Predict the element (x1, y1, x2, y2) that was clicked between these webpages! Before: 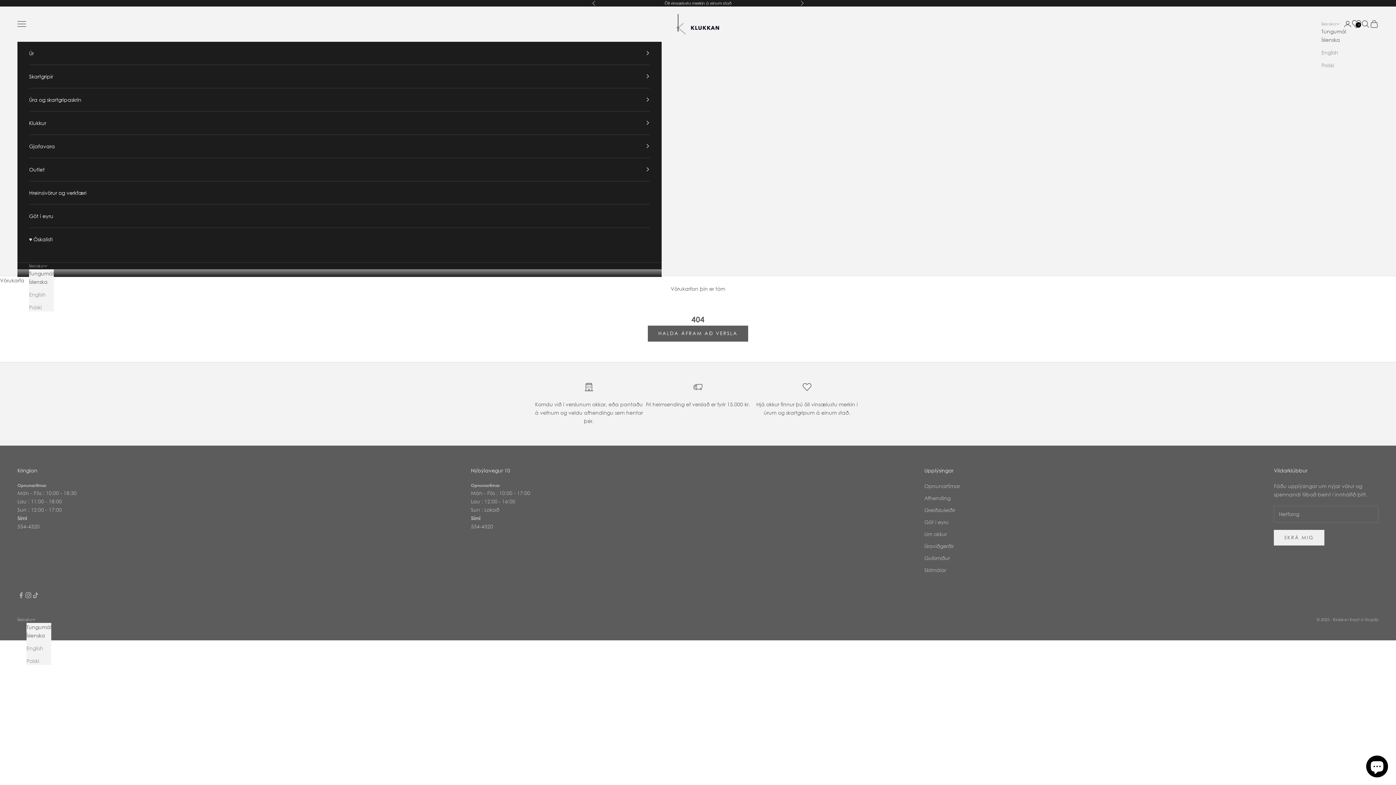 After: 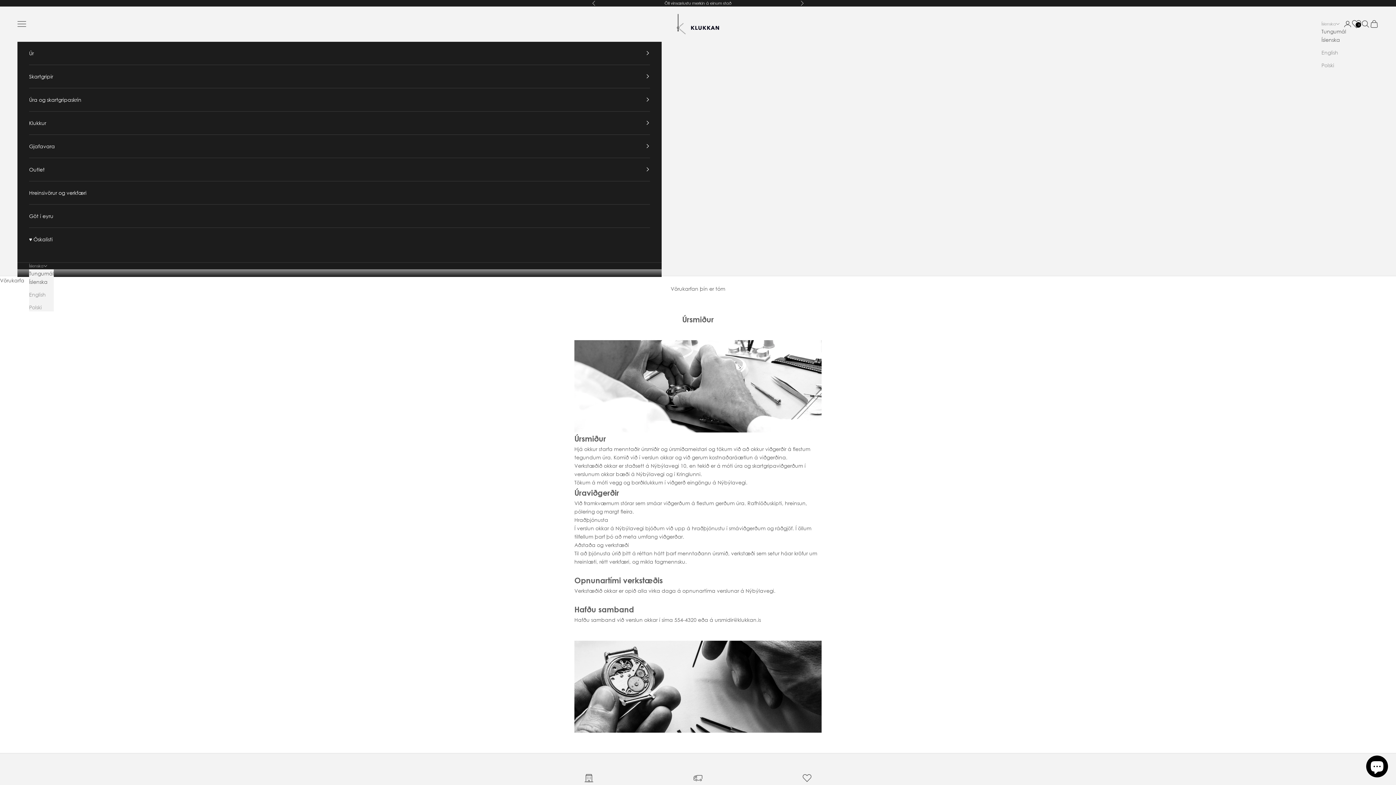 Action: bbox: (924, 543, 954, 549) label: Úraviðgerðir